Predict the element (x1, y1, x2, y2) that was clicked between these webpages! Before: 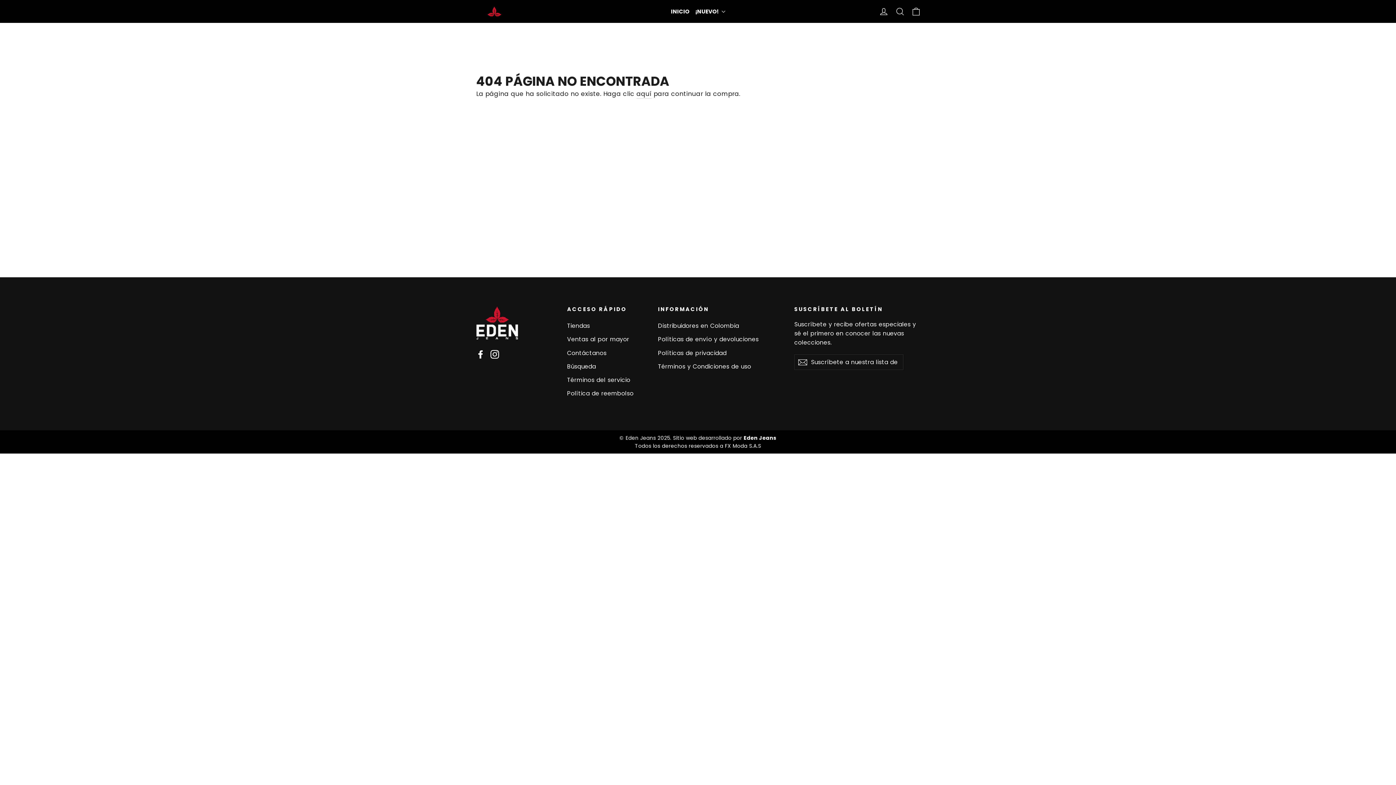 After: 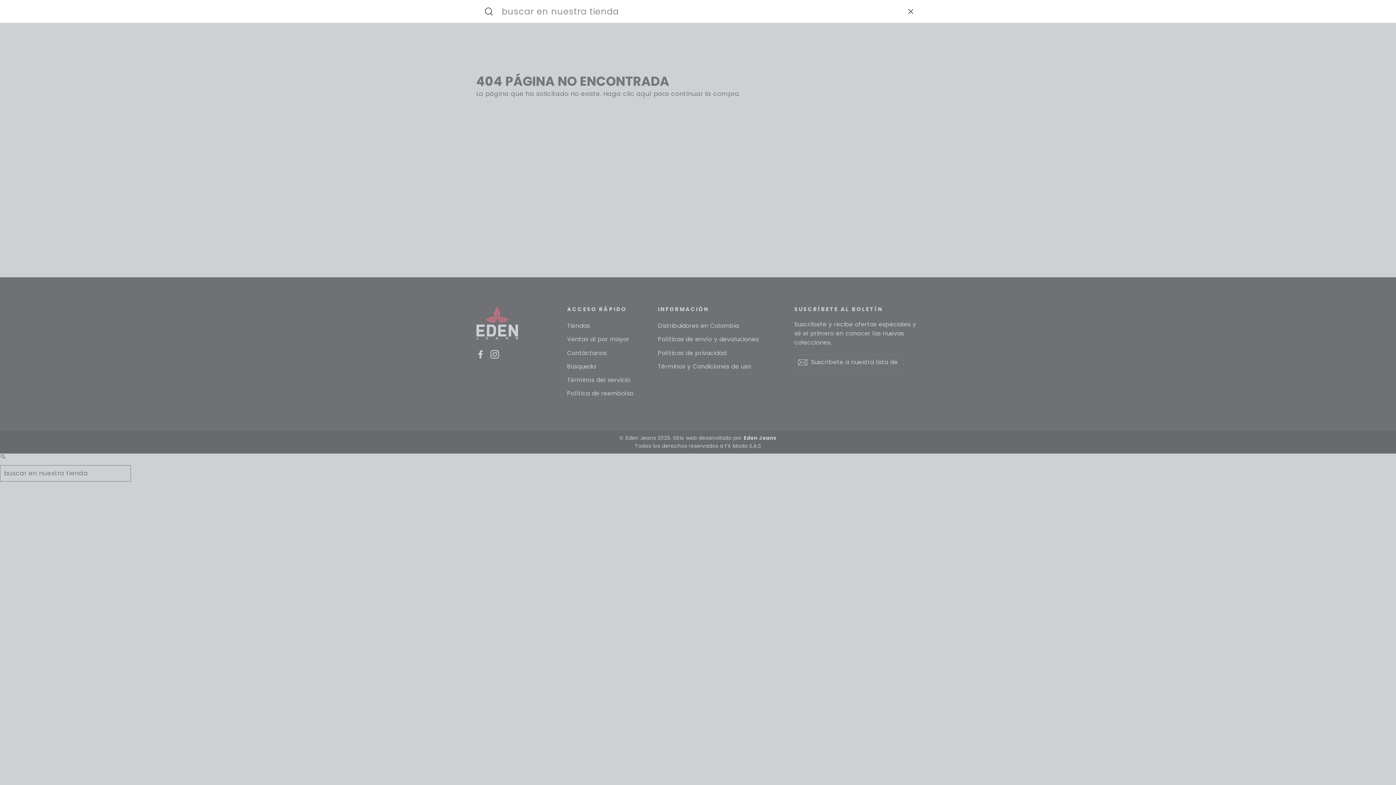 Action: bbox: (892, 2, 908, 20) label: BUSCAR